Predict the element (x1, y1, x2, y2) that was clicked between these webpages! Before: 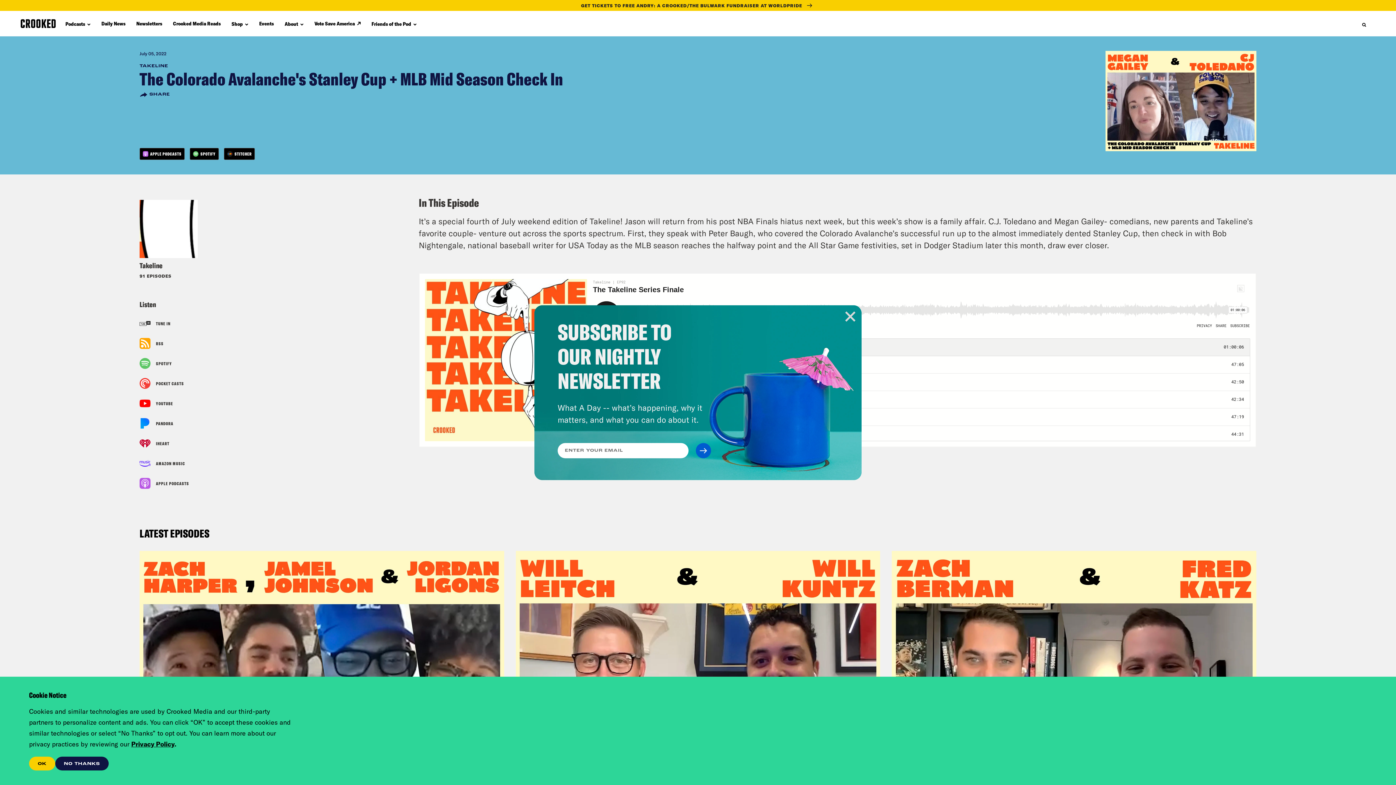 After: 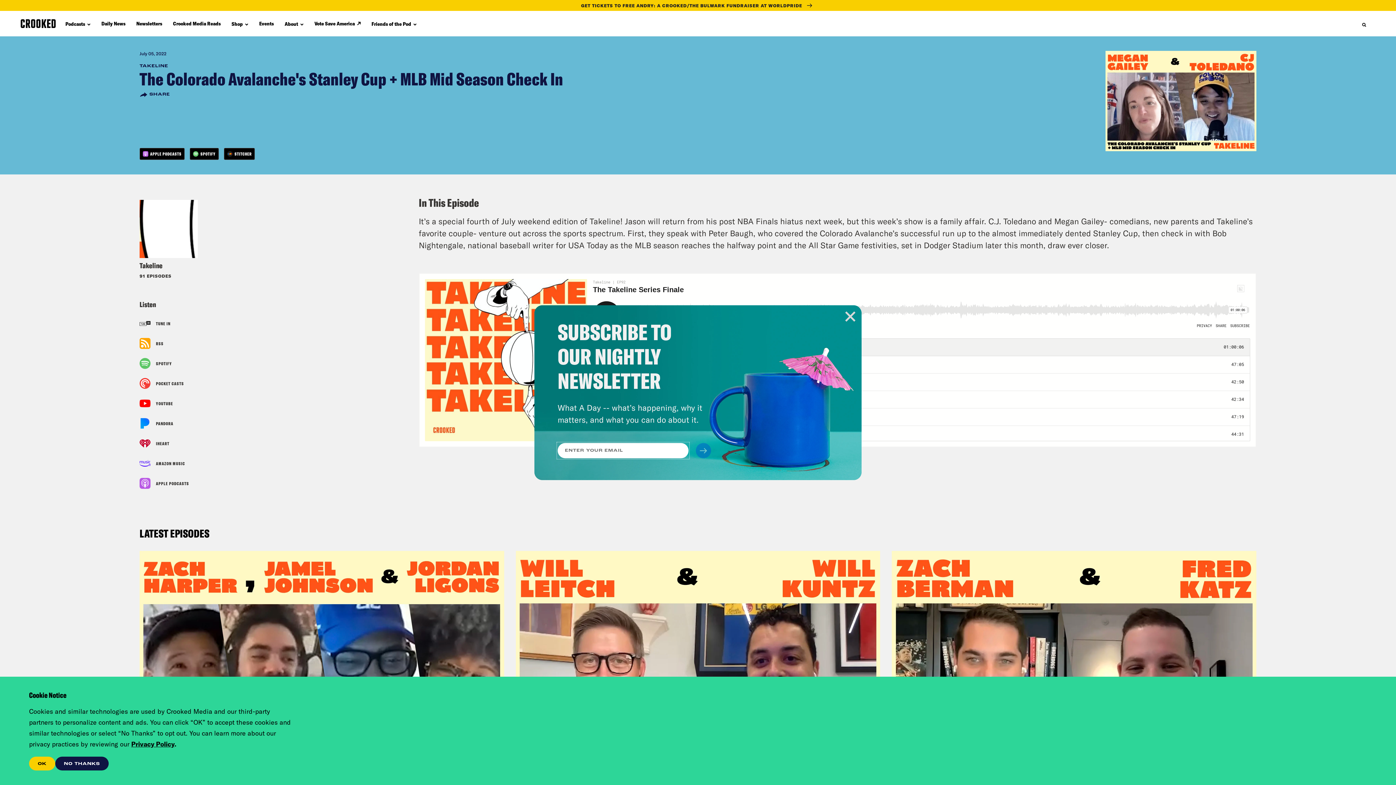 Action: bbox: (695, 443, 711, 458)